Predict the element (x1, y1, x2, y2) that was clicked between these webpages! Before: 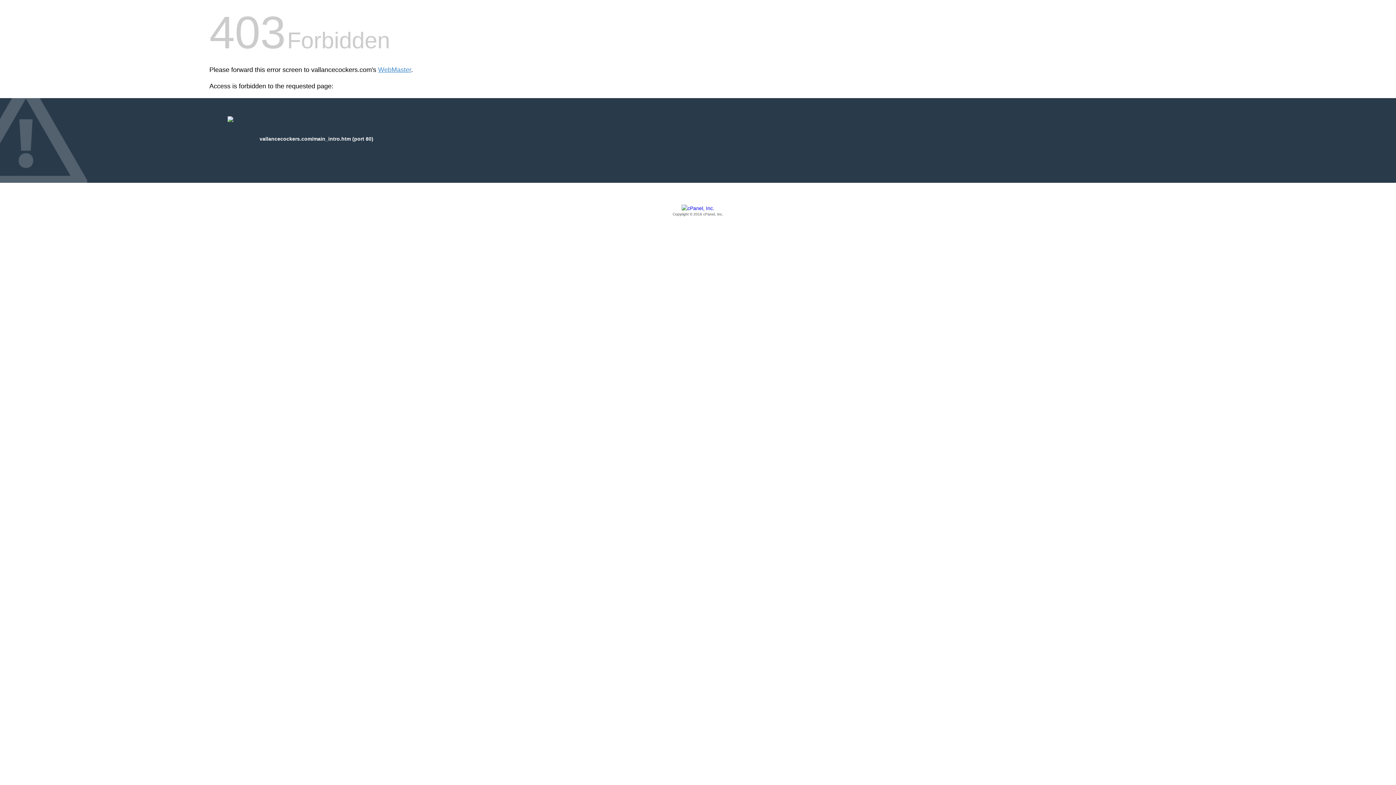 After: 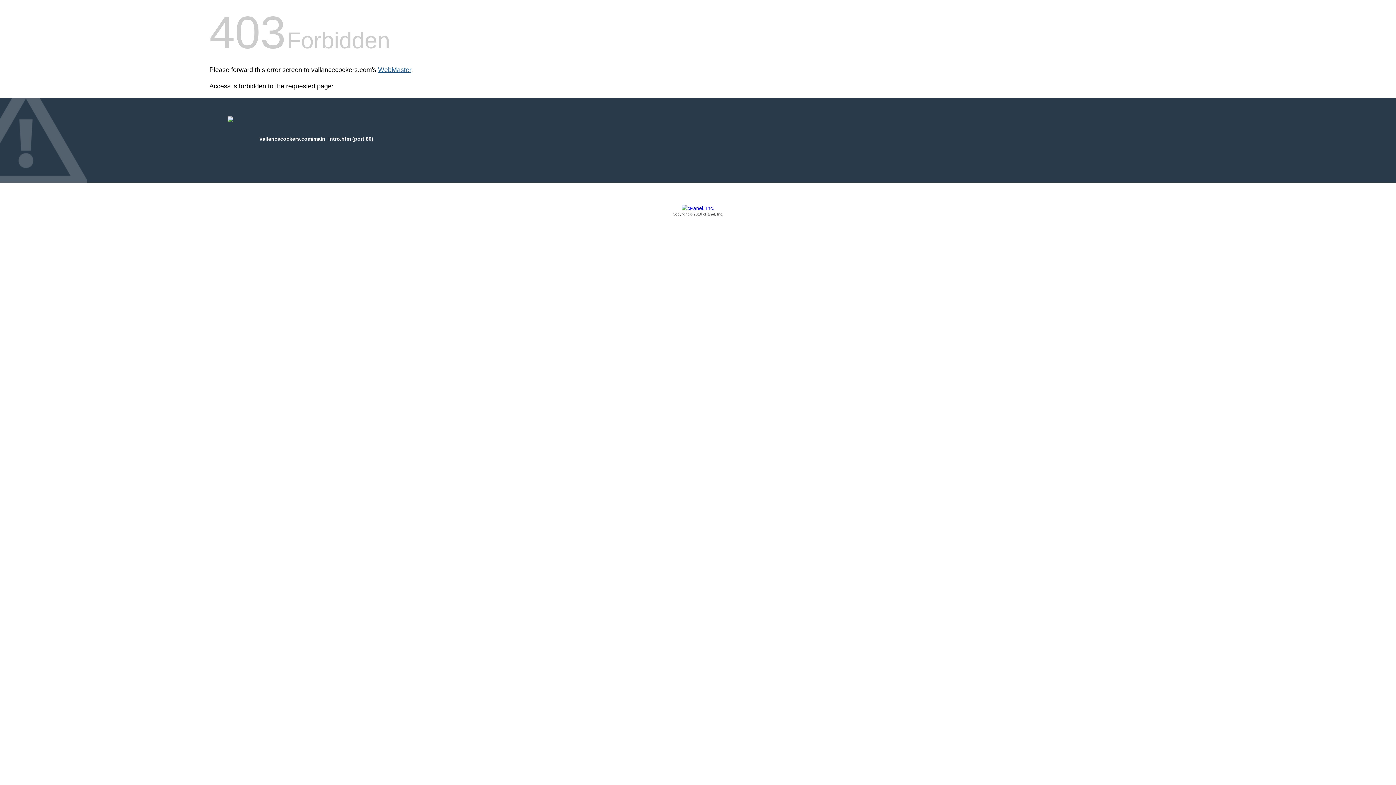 Action: label: WebMaster bbox: (378, 66, 411, 73)